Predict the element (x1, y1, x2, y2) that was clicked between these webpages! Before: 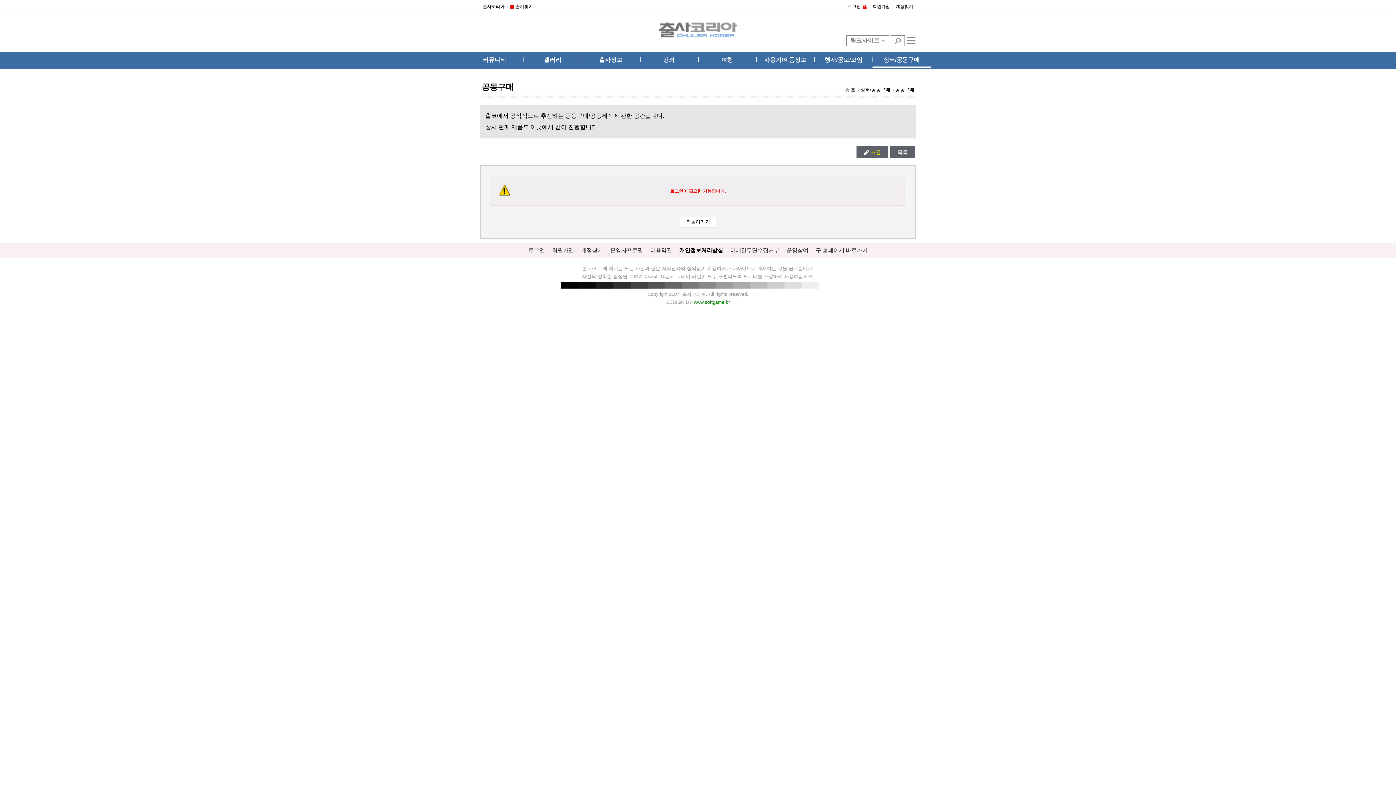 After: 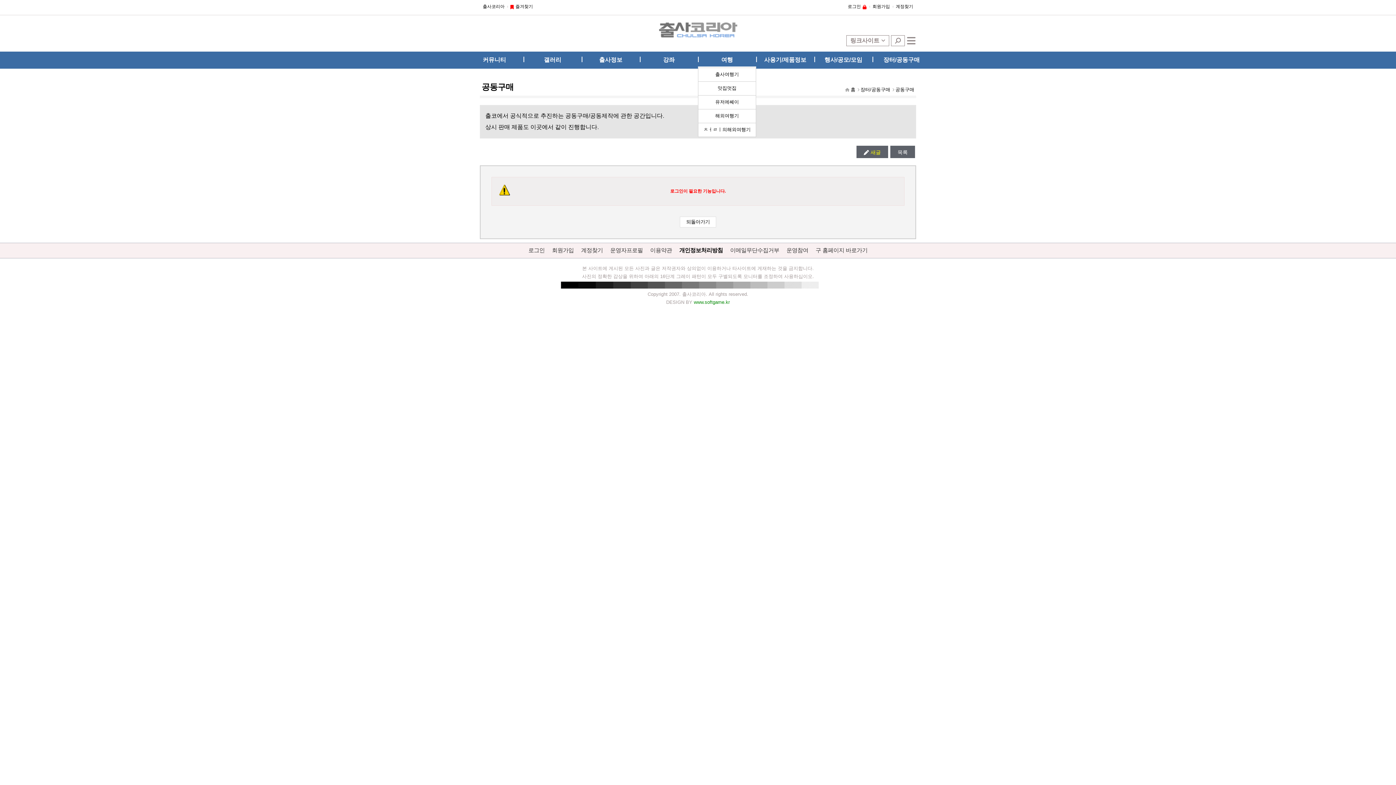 Action: label: 여행 bbox: (698, 50, 756, 67)